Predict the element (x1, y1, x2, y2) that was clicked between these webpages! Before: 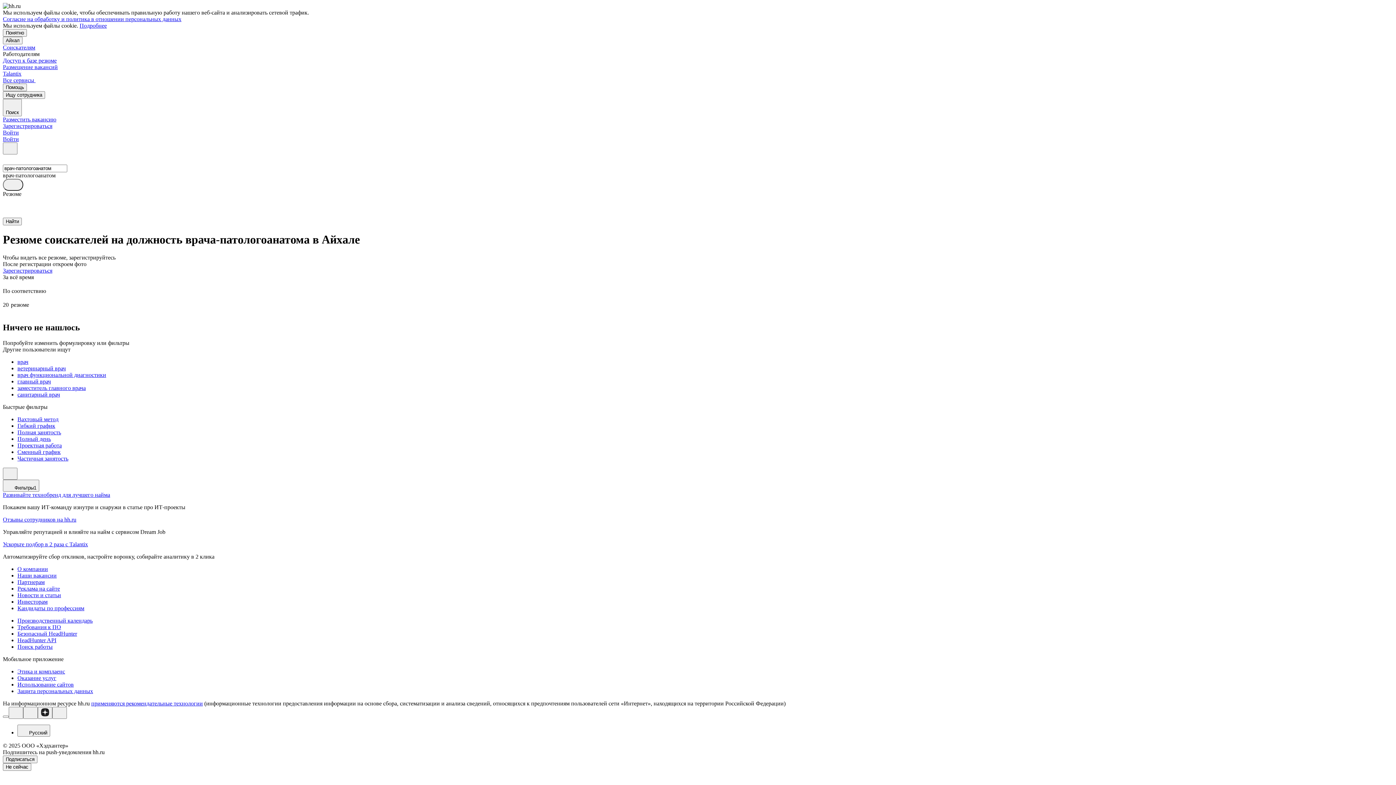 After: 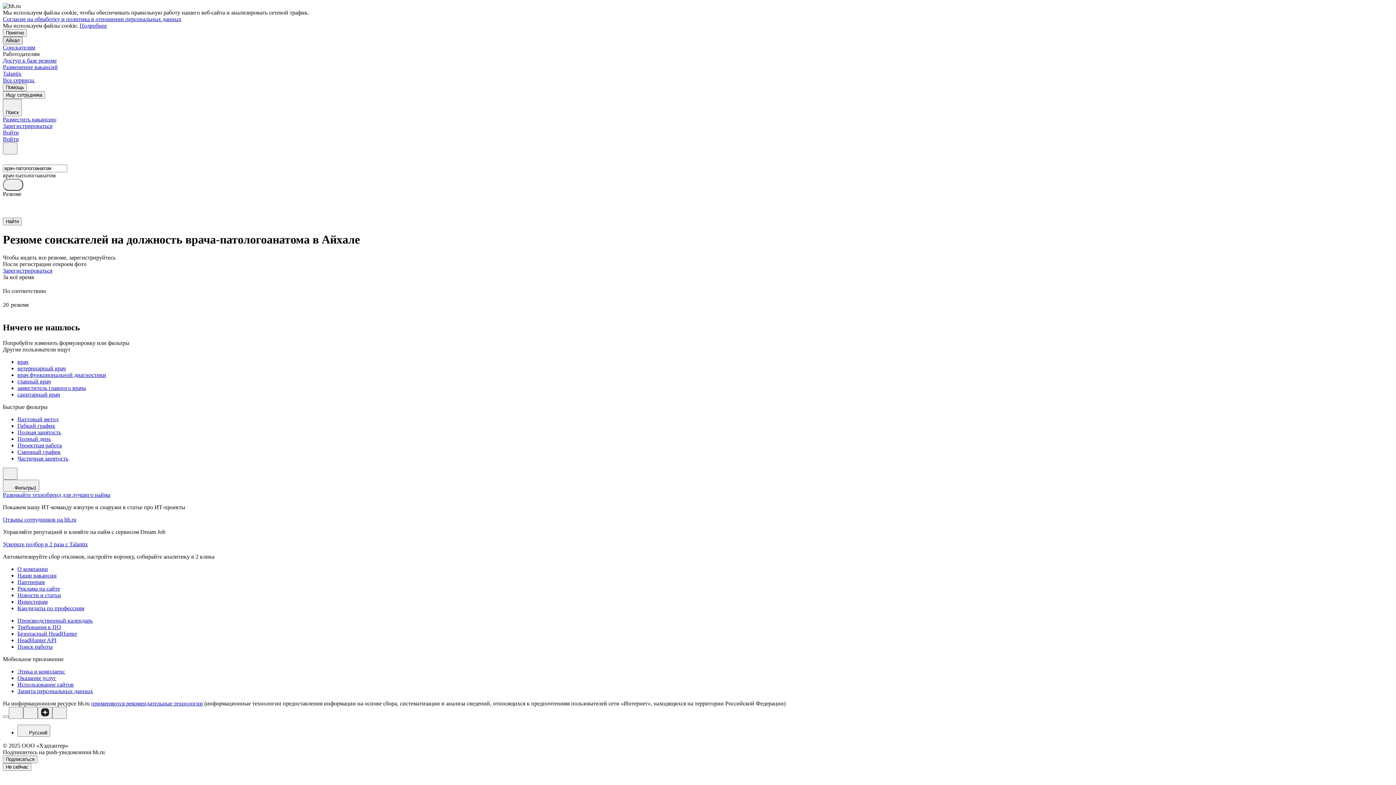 Action: bbox: (2, 36, 22, 44) label: Айхал